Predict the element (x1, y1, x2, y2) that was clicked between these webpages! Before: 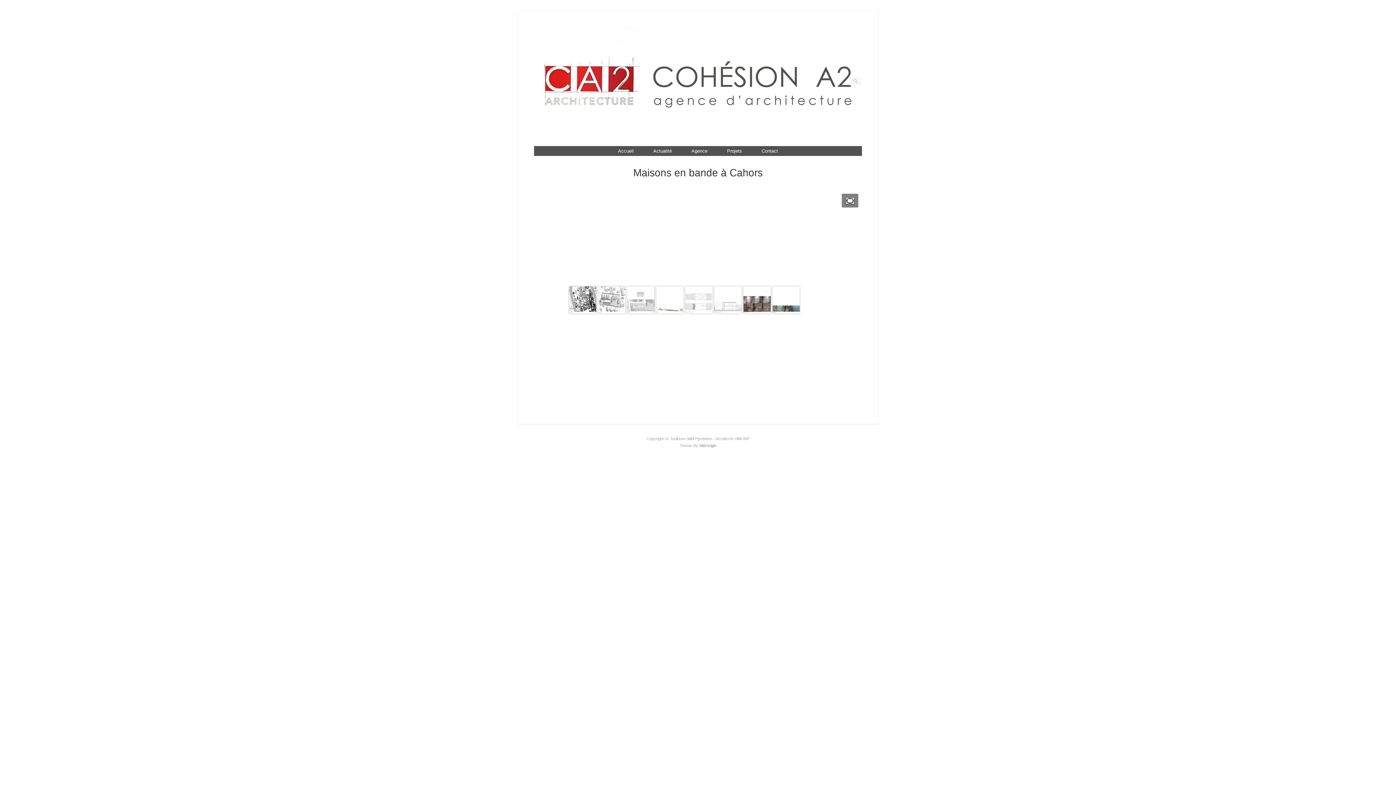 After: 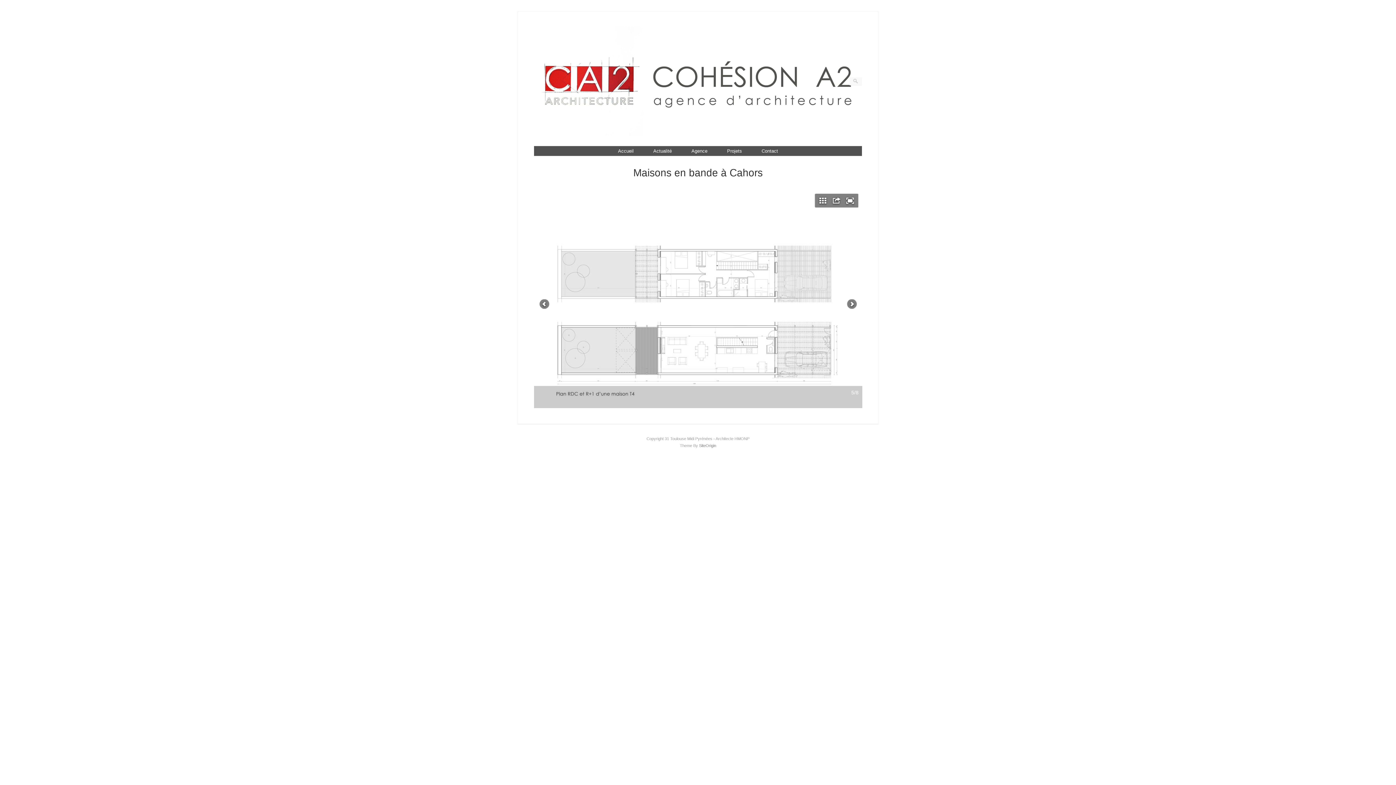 Action: bbox: (685, 286, 714, 313)